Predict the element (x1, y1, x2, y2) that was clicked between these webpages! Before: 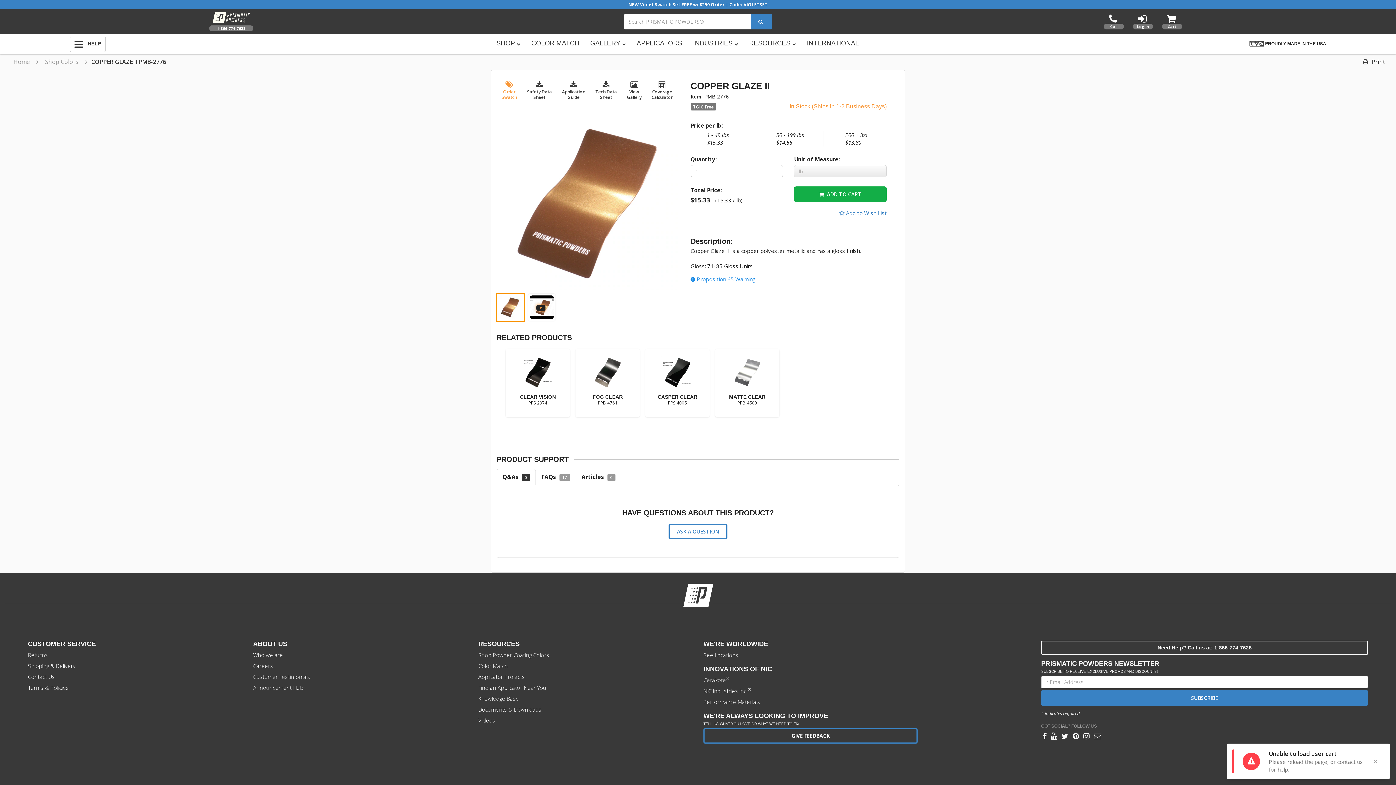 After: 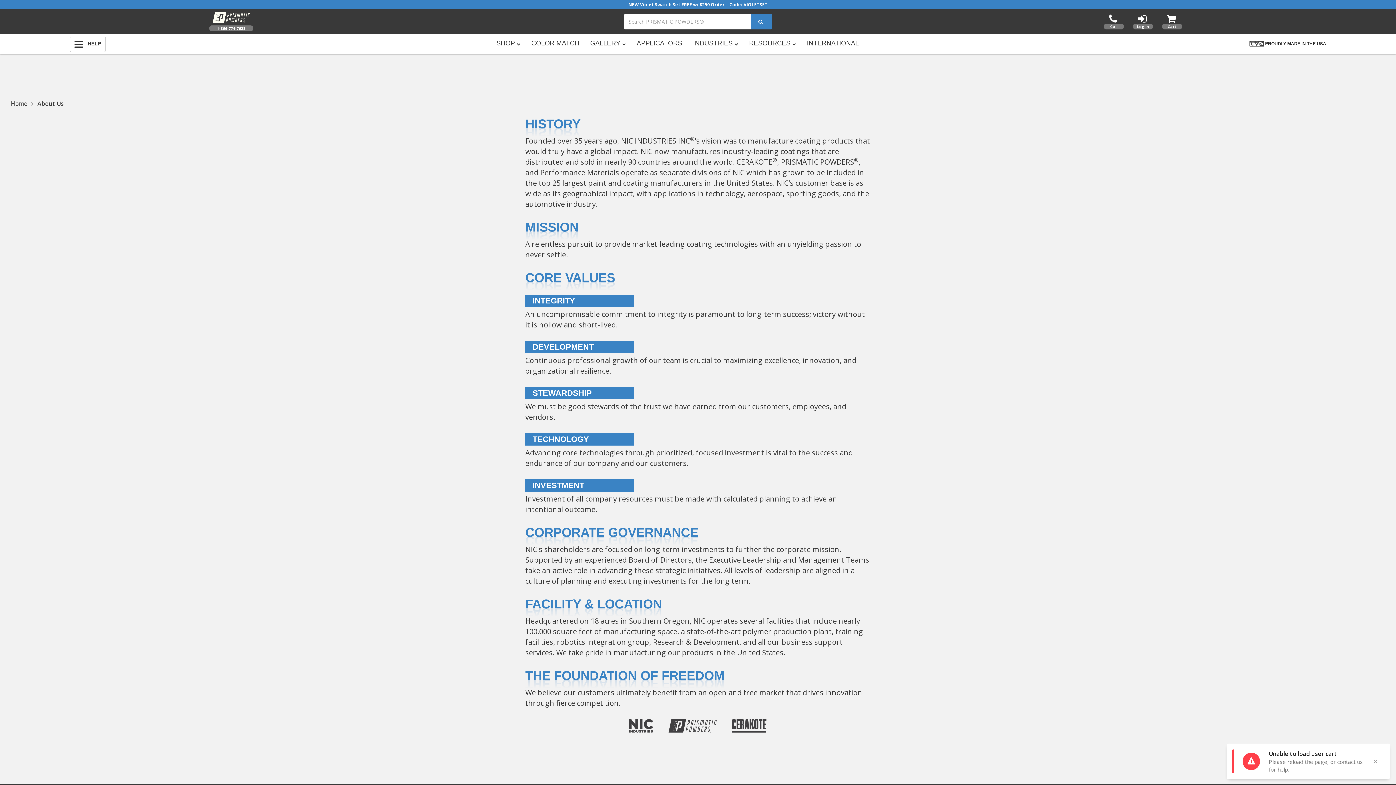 Action: label: Who we are bbox: (253, 651, 282, 658)